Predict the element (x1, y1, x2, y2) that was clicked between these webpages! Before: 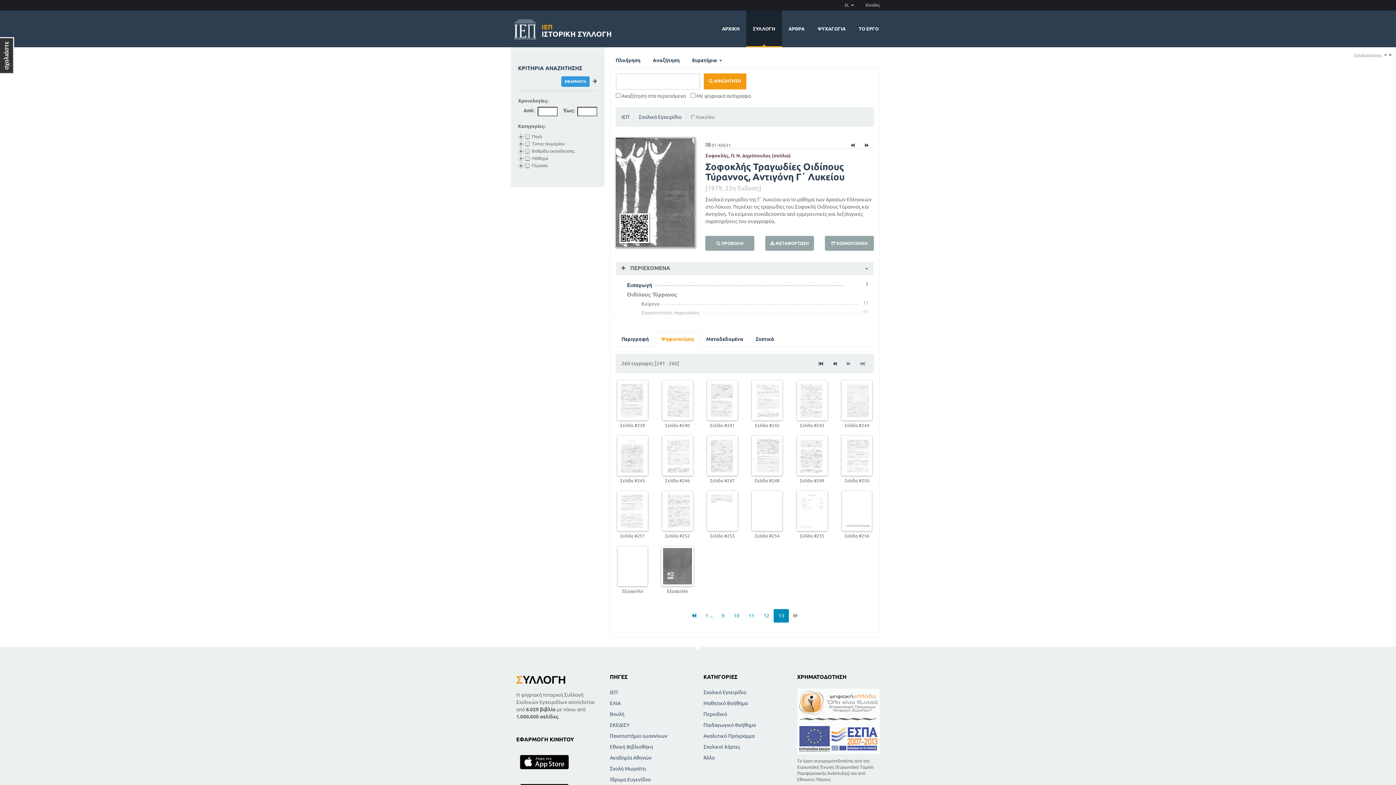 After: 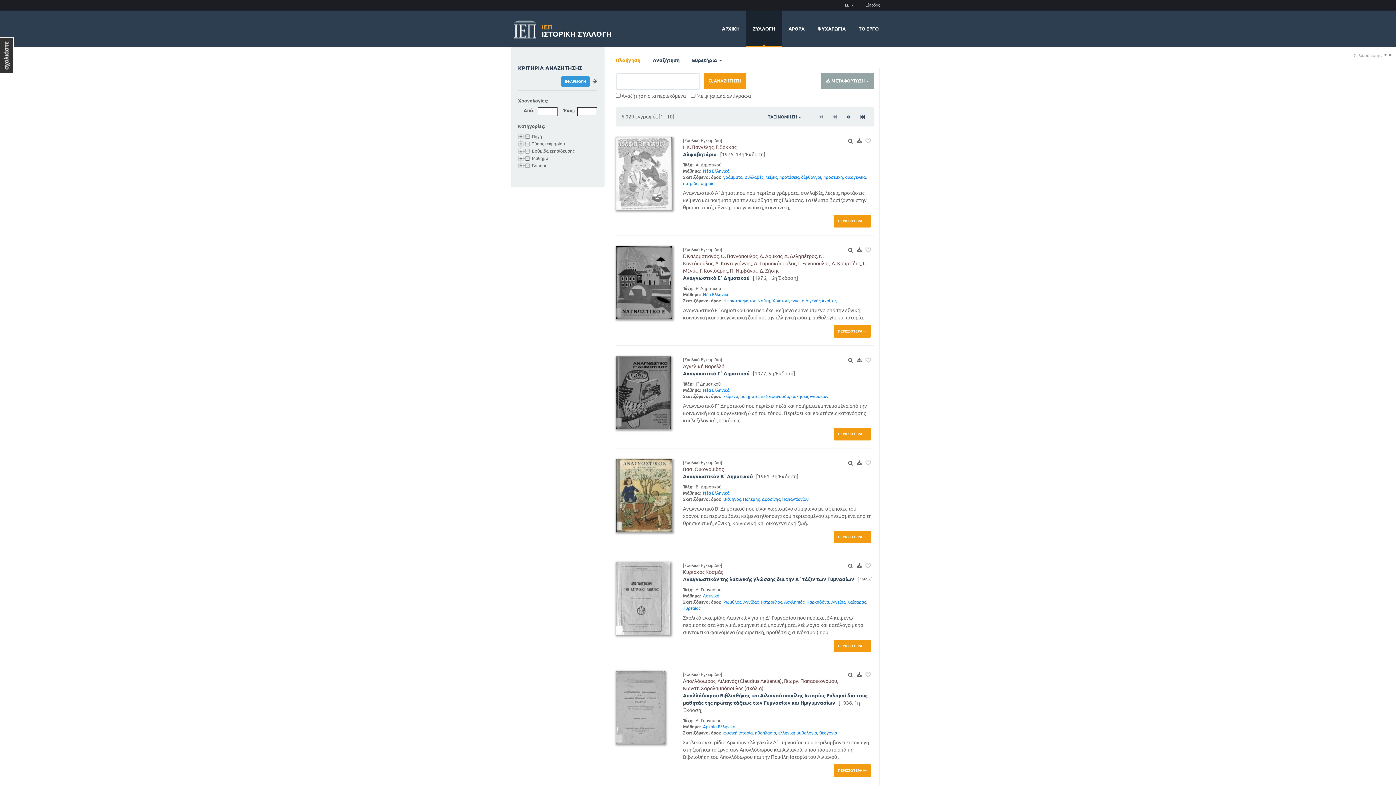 Action: label:  ΑΝΑΖΗΤΗΣΗ bbox: (703, 73, 746, 89)